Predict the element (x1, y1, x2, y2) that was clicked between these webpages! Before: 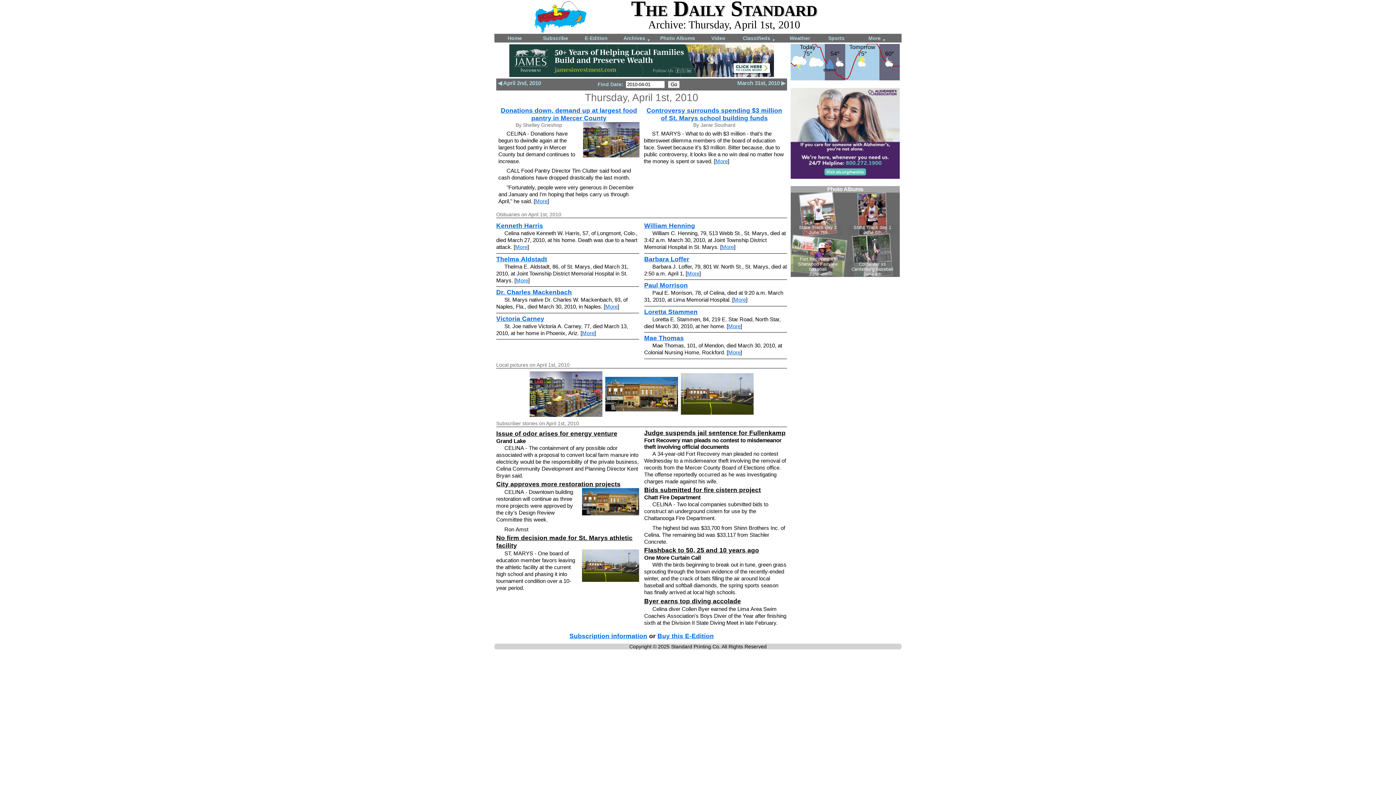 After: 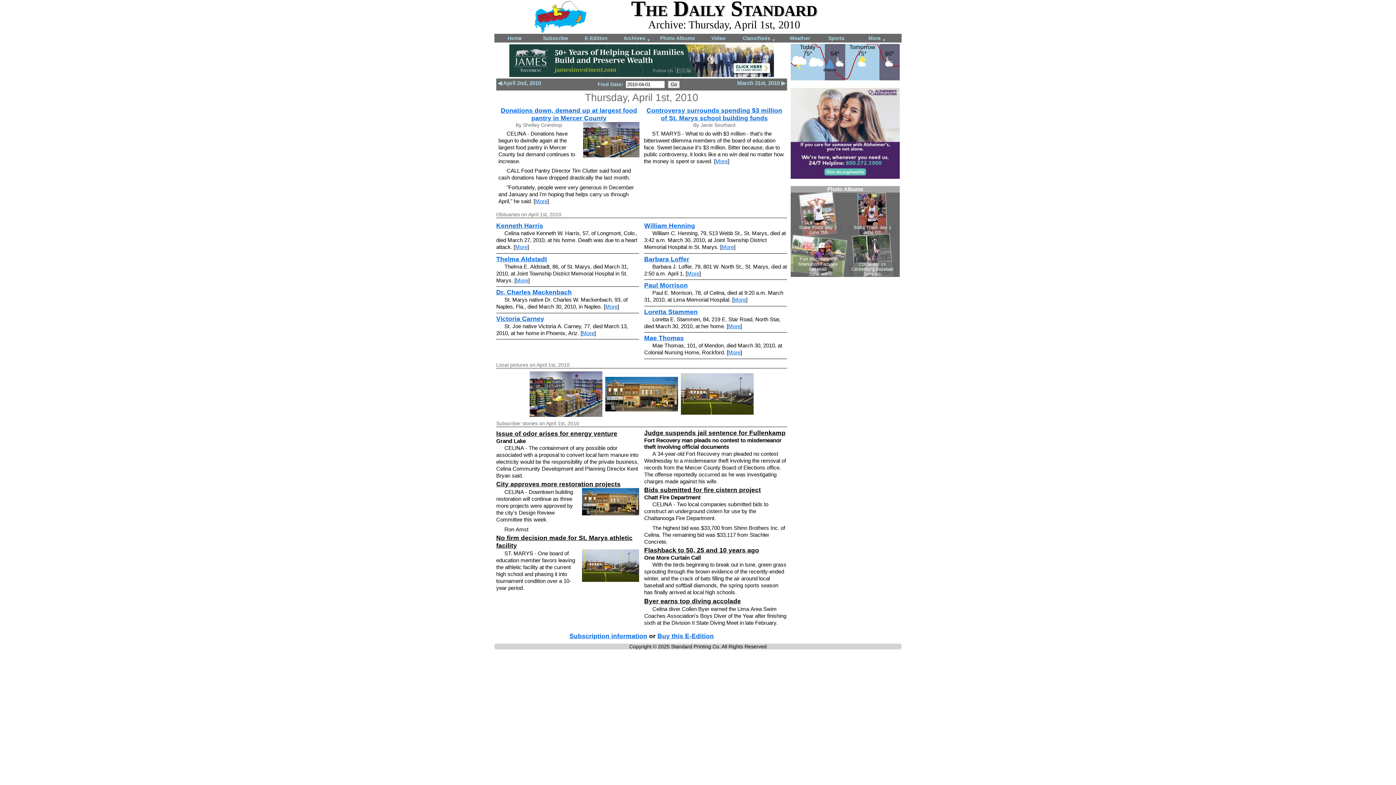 Action: bbox: (509, 44, 774, 76)